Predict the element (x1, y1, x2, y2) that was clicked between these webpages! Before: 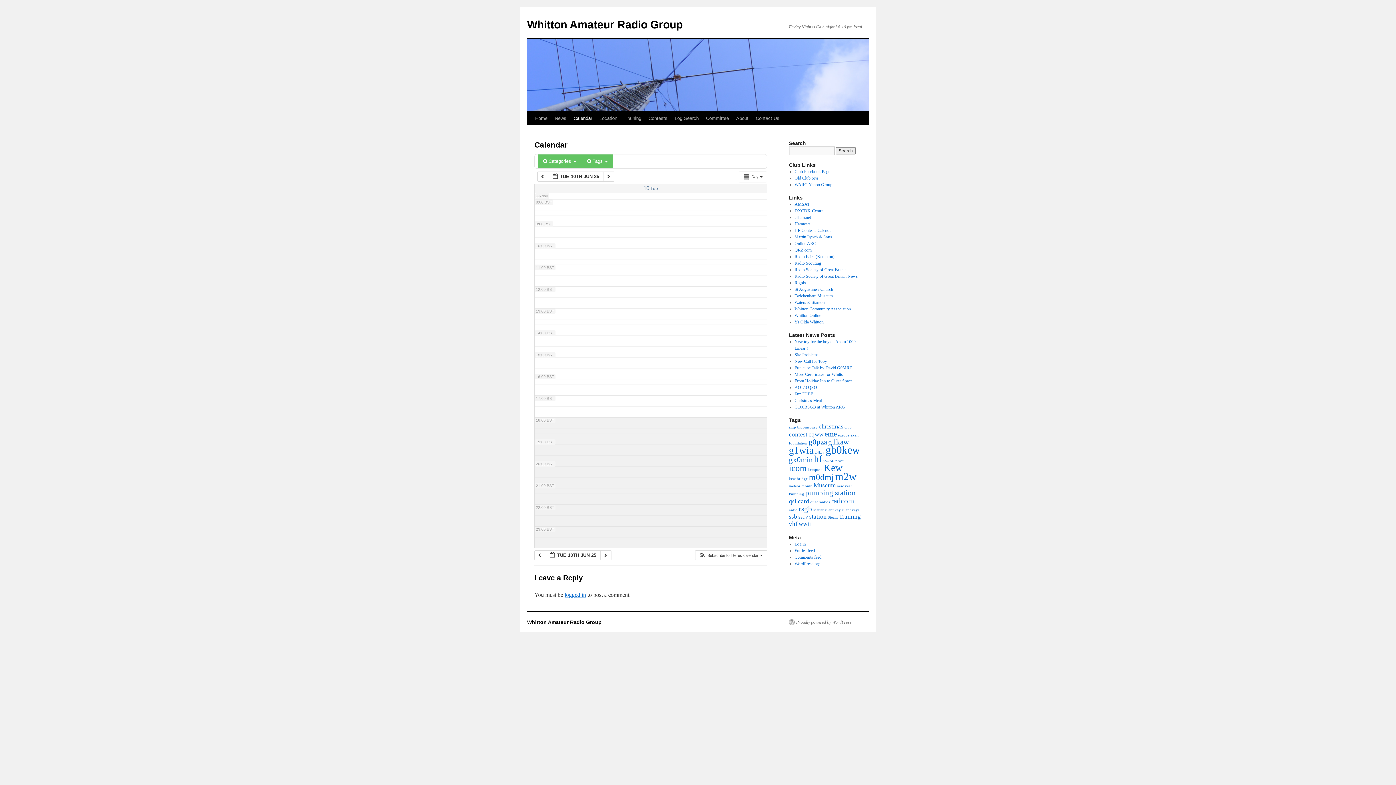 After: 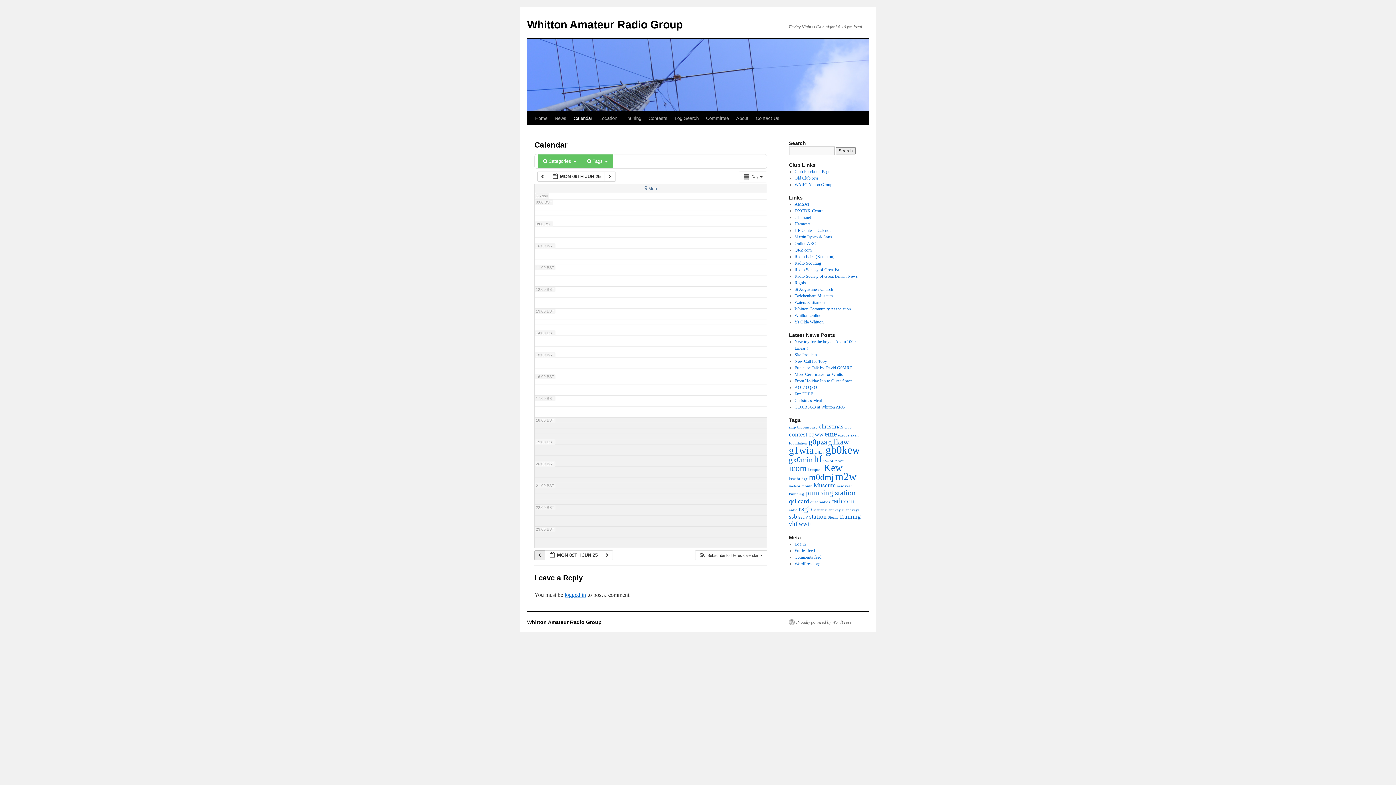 Action: bbox: (534, 550, 545, 560) label:  